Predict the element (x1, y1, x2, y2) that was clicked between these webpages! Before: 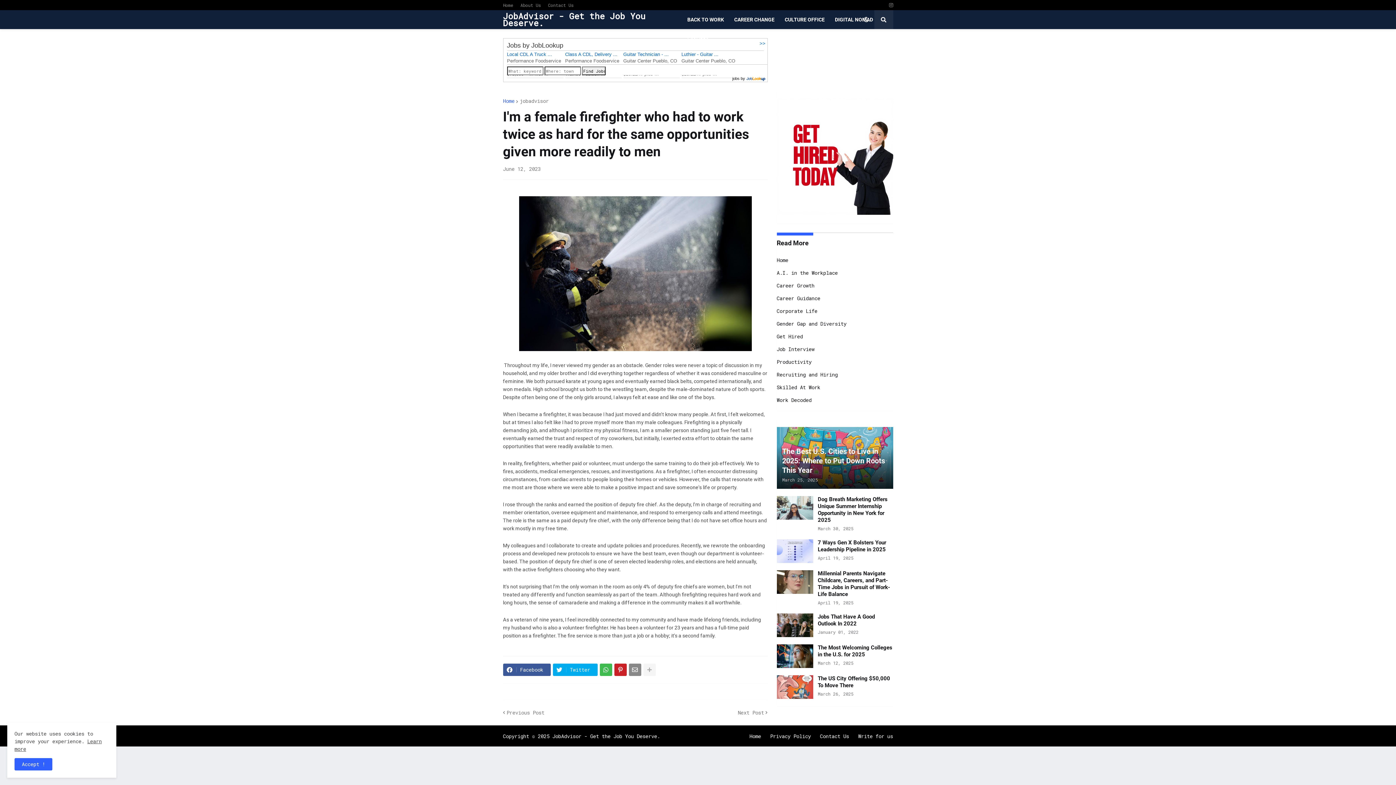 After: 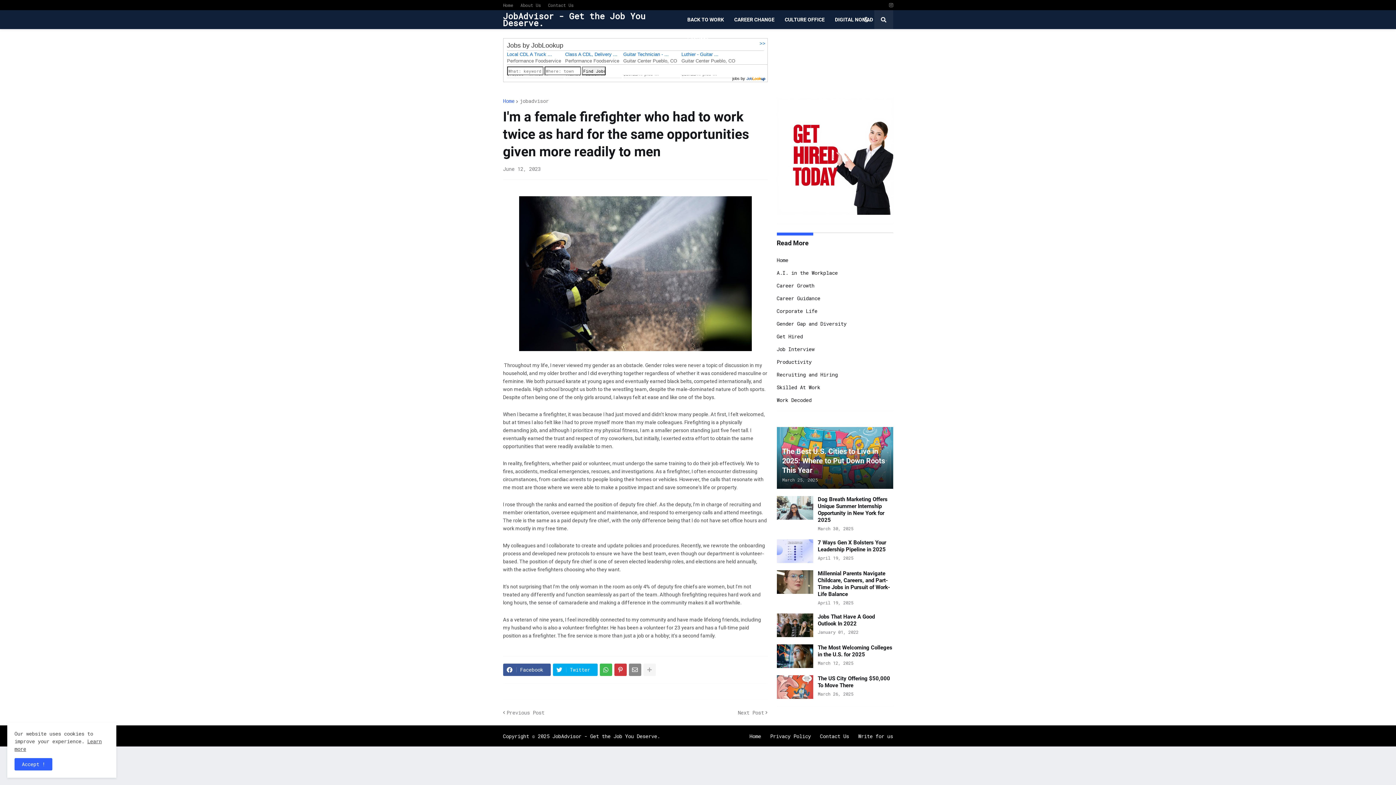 Action: bbox: (614, 664, 626, 676)